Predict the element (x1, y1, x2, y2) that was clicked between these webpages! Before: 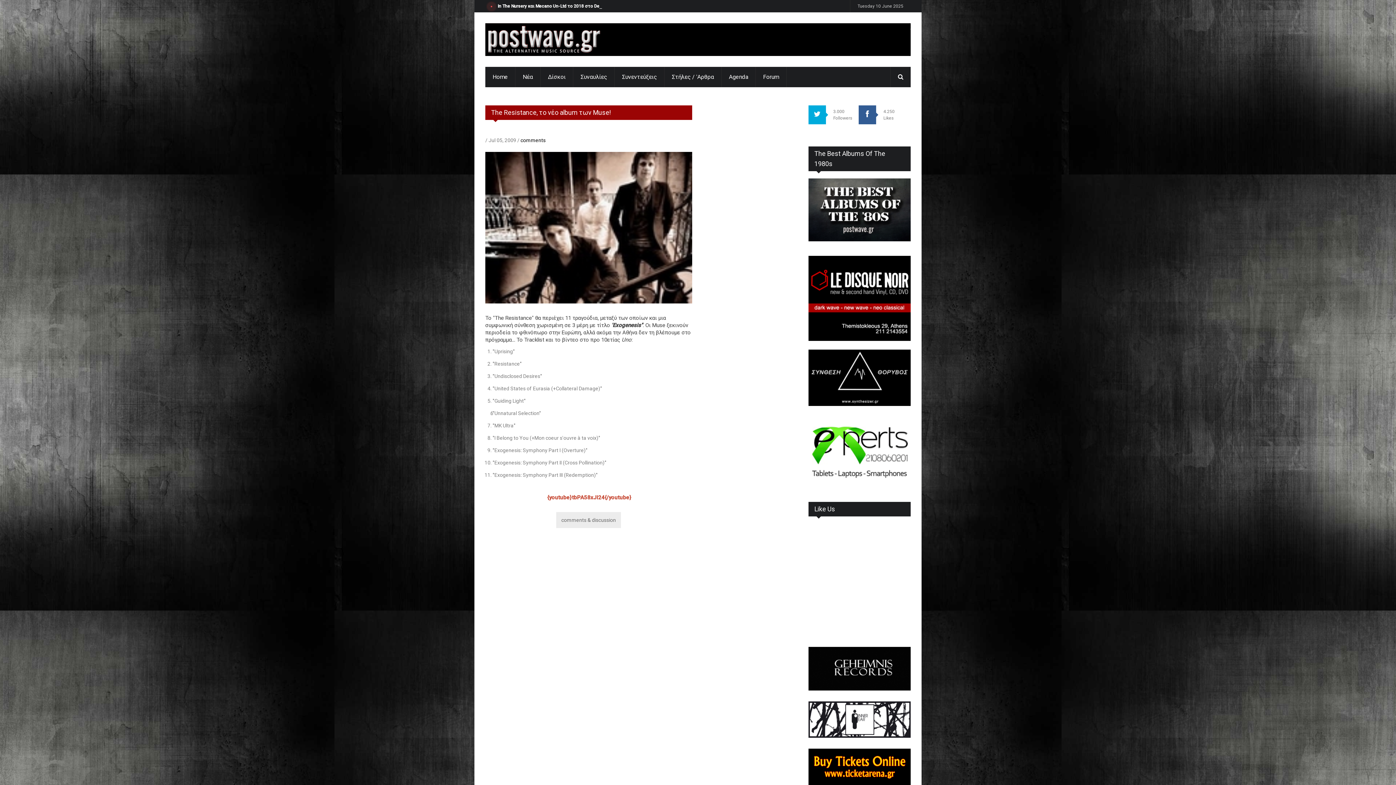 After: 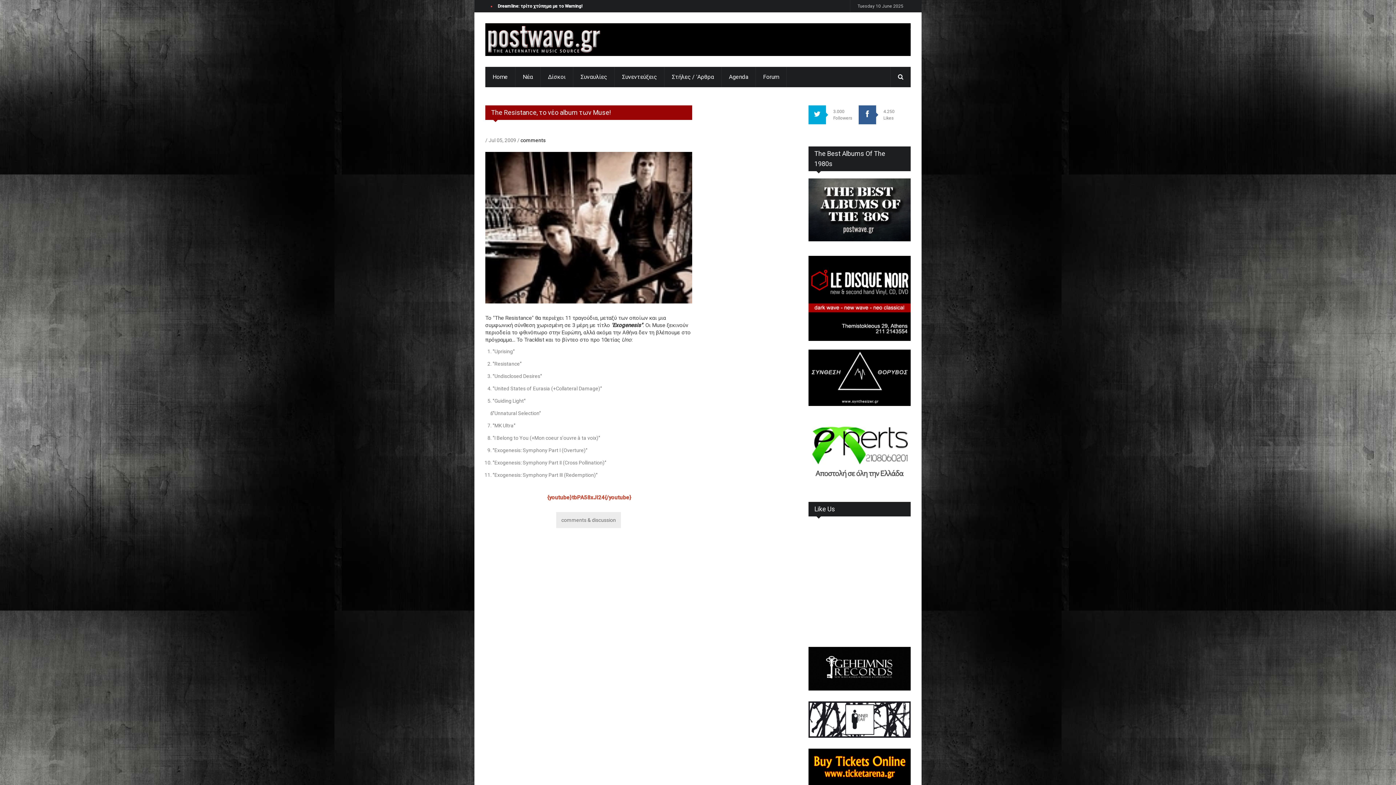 Action: bbox: (808, 647, 910, 690)